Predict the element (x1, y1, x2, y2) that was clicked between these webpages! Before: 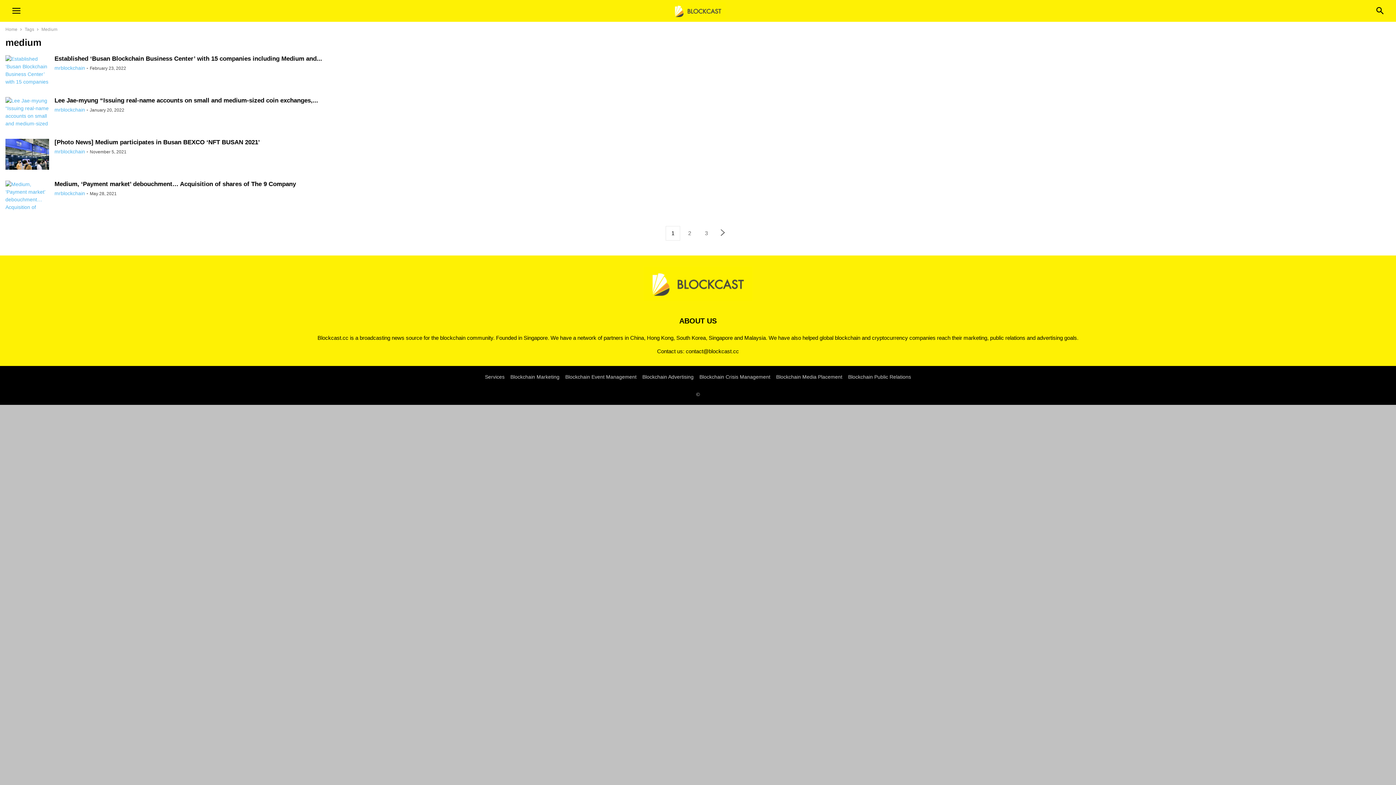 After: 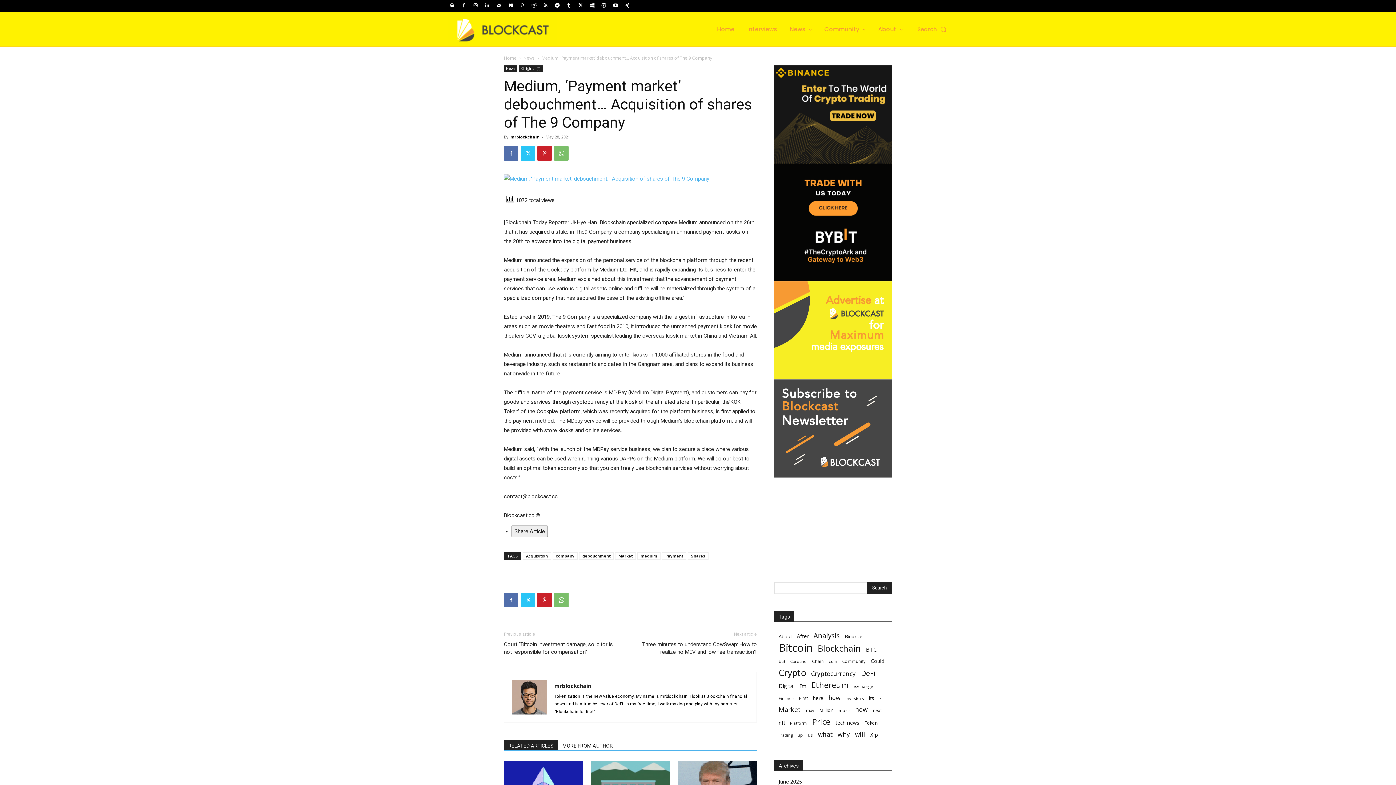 Action: bbox: (54, 180, 296, 187) label: Medium, ‘Payment market’ debouchment… Acquisition of shares of The 9 Company